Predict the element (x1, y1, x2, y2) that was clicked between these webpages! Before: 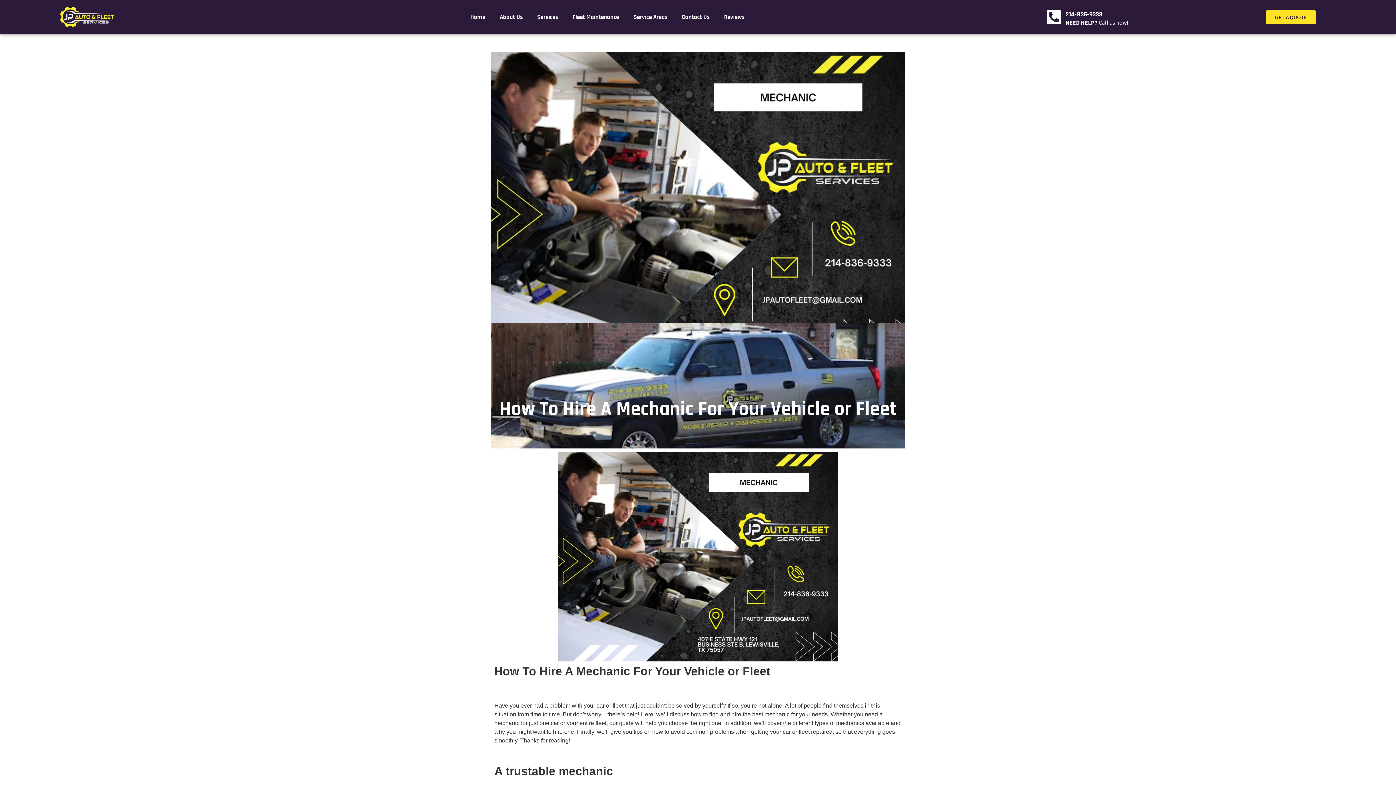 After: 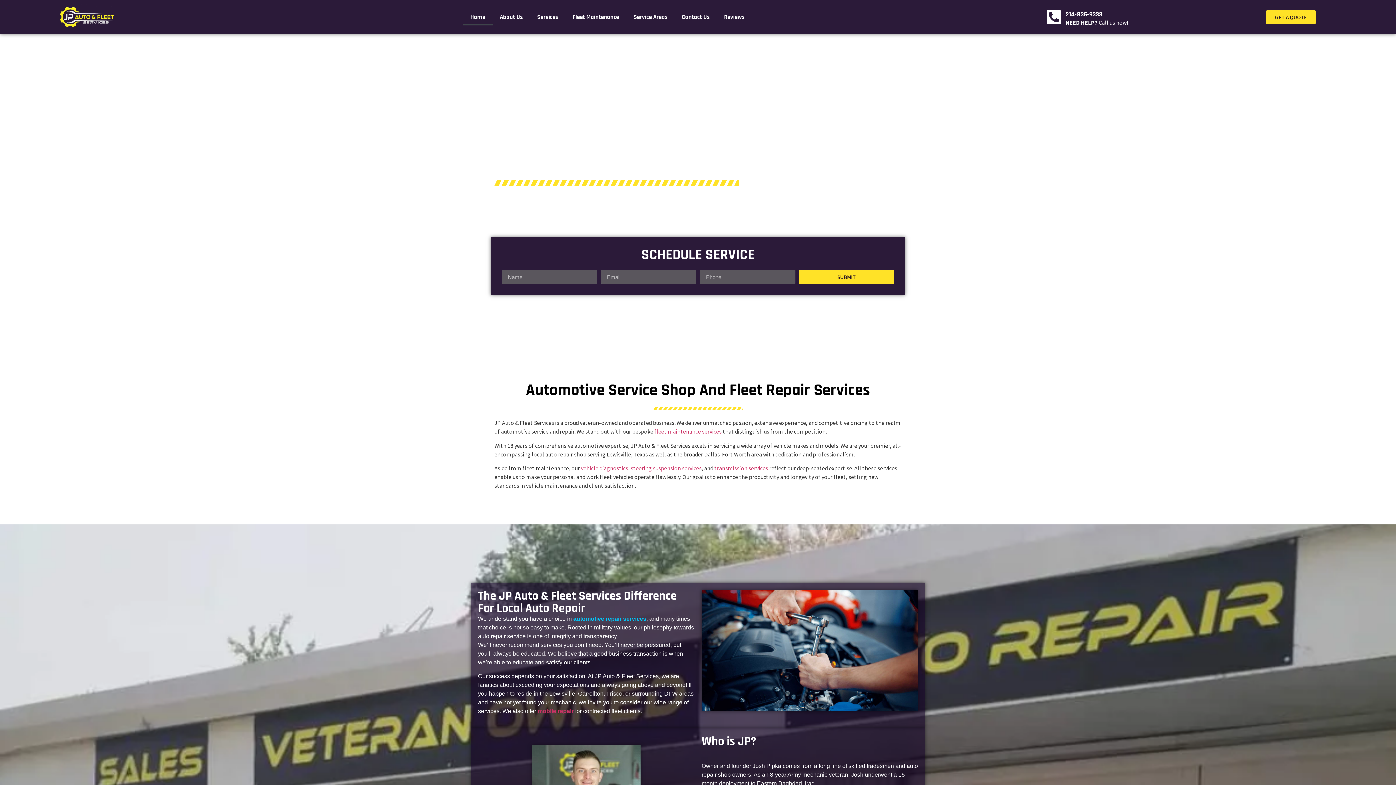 Action: bbox: (60, -10, 114, 44)